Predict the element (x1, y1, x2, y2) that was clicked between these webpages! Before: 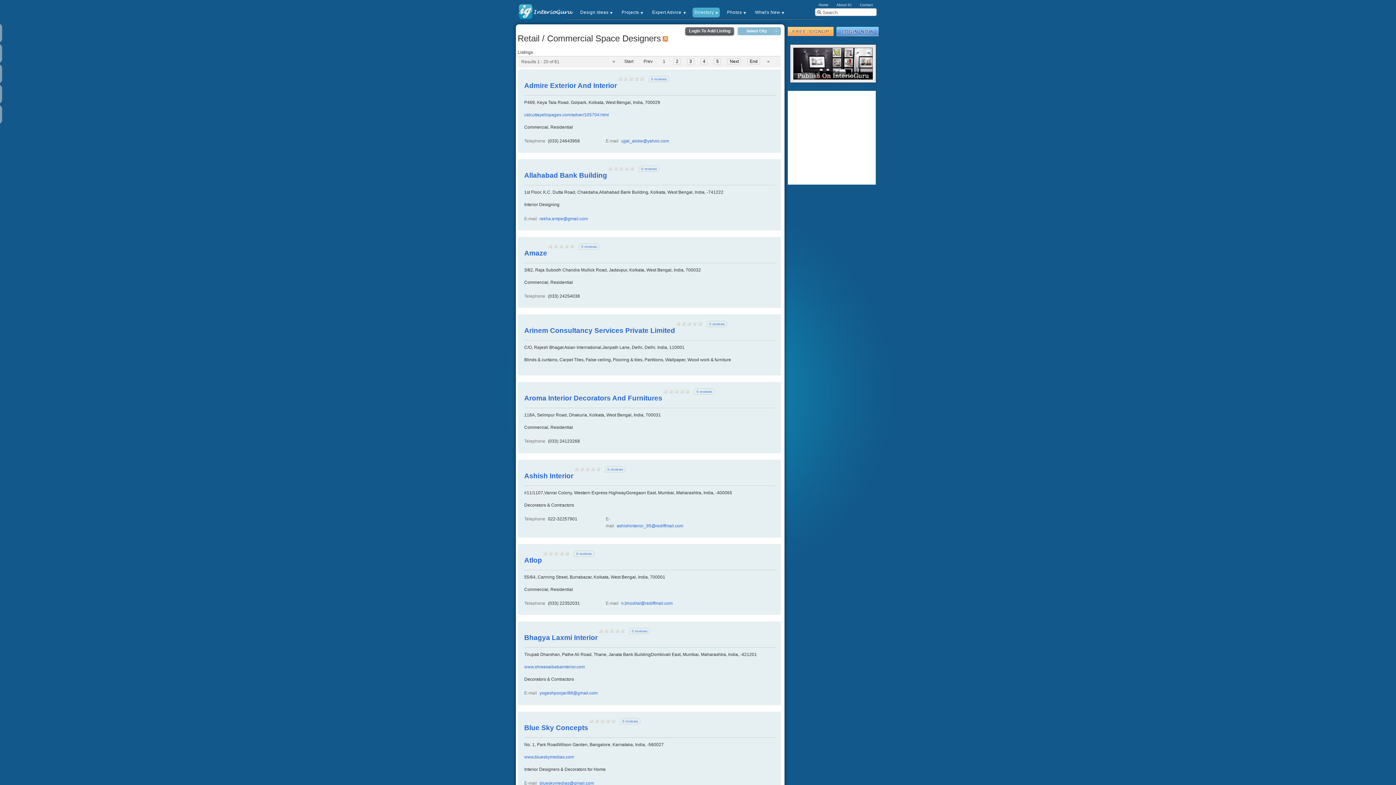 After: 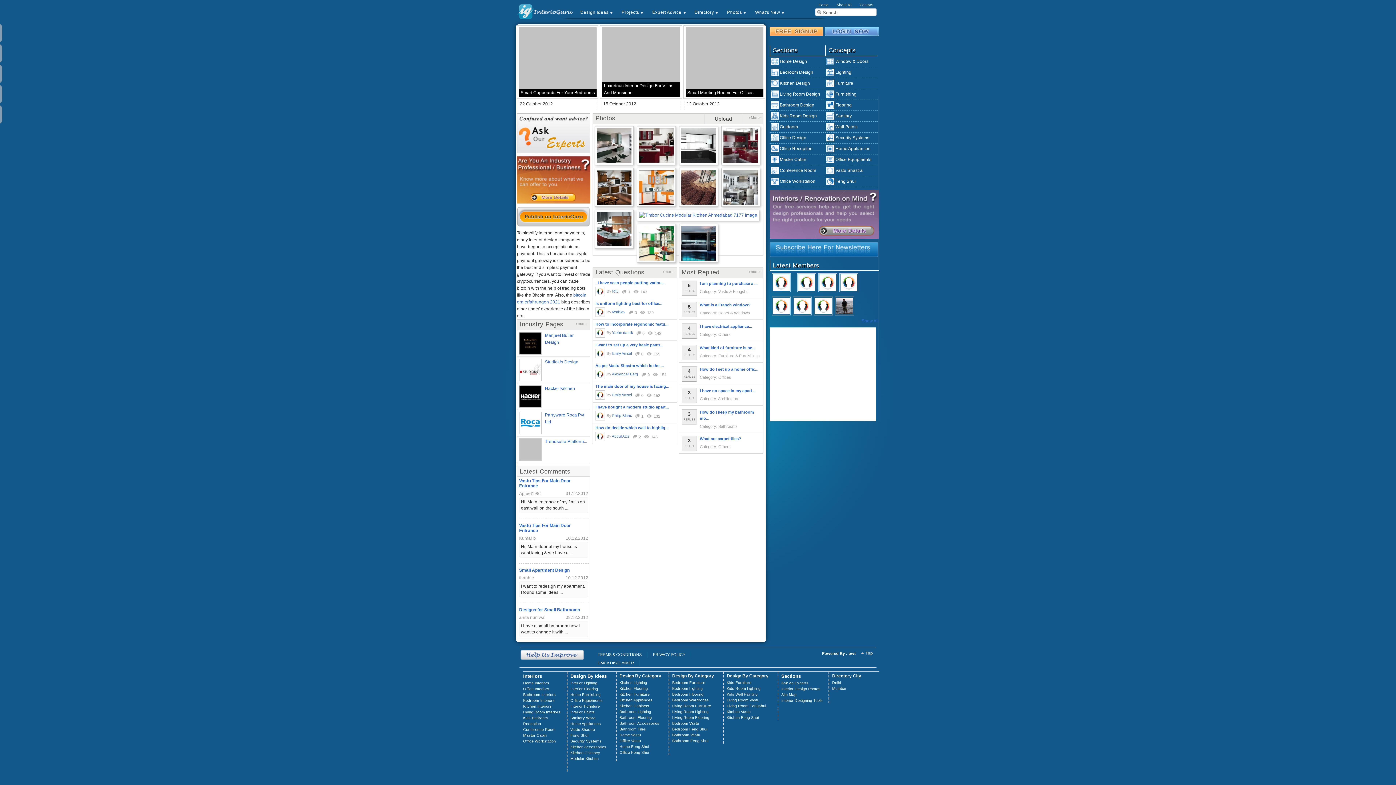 Action: label: Amaze bbox: (524, 249, 547, 257)